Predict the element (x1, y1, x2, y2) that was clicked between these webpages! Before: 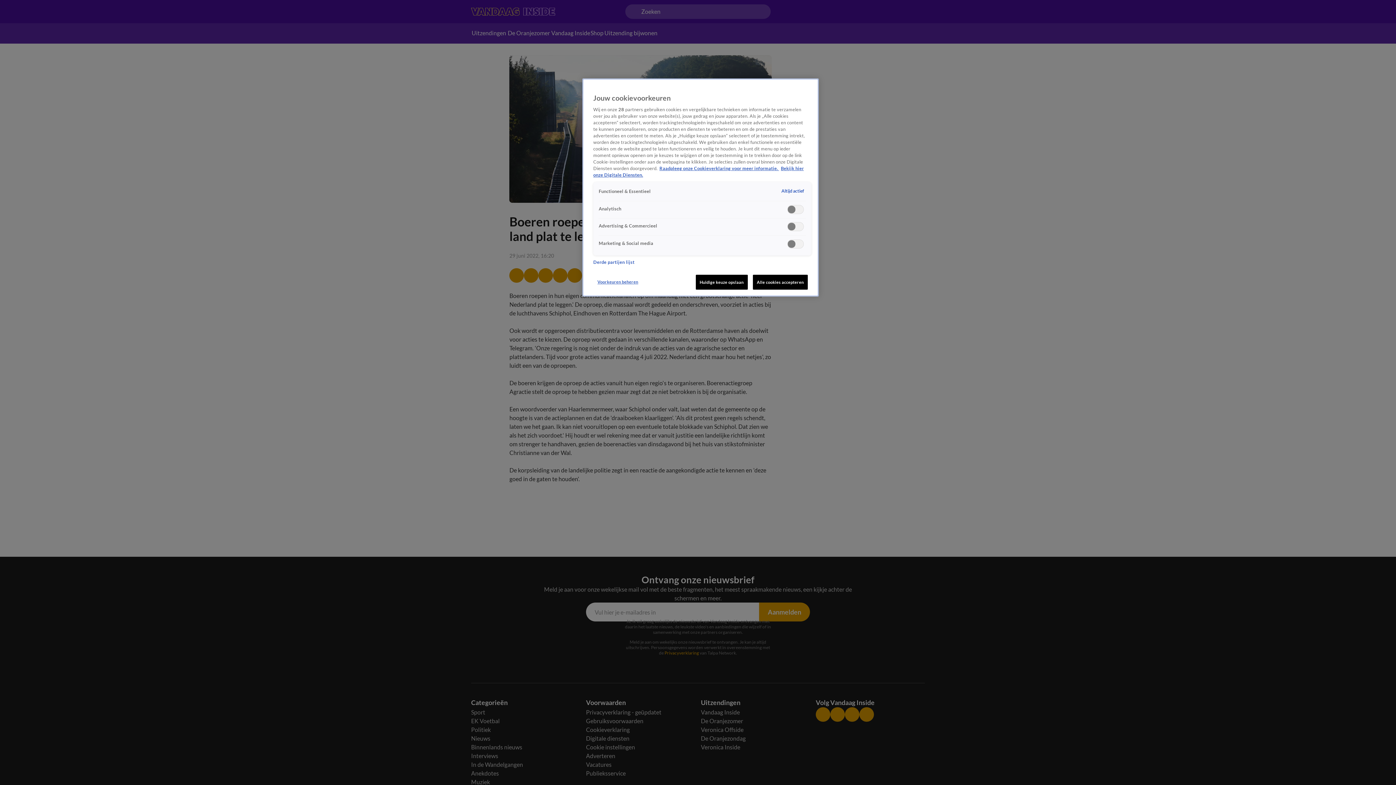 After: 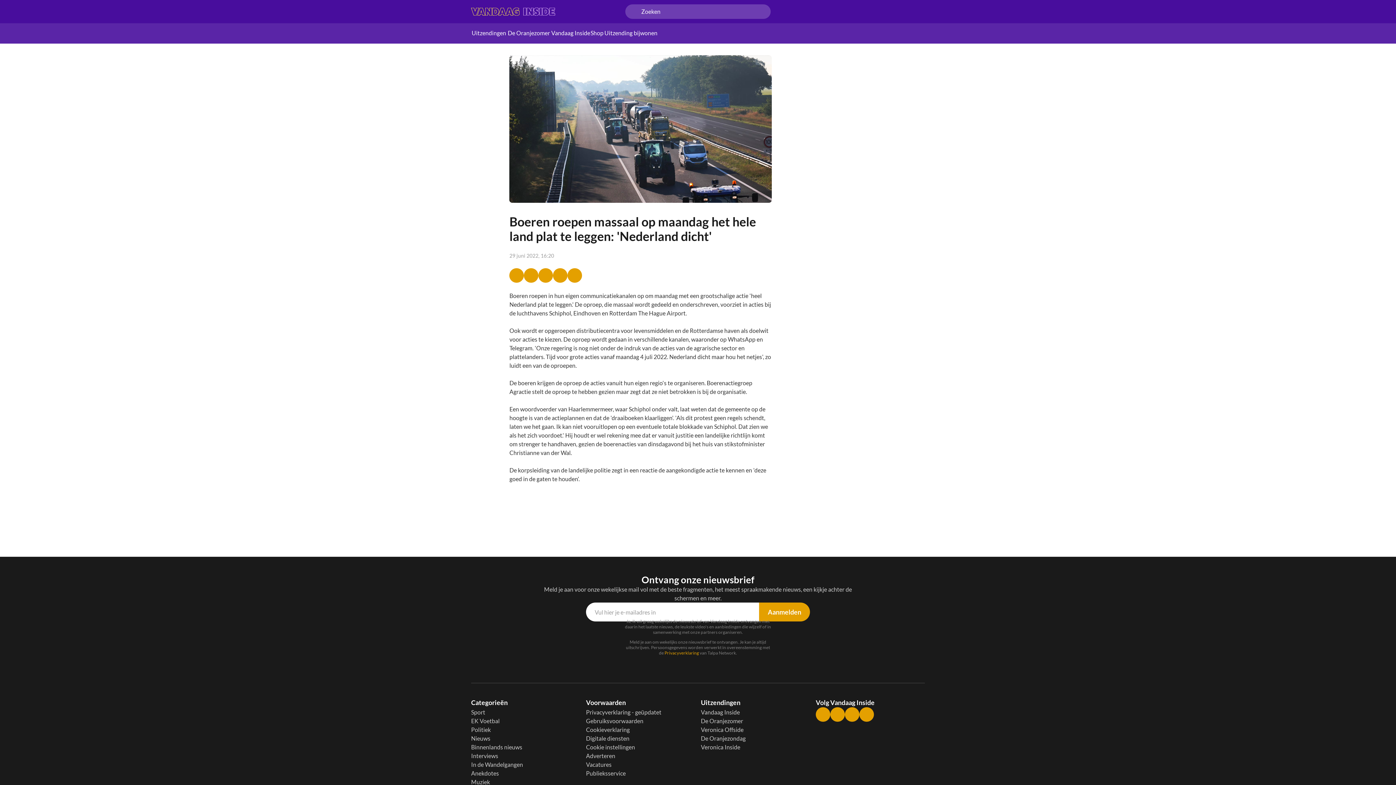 Action: bbox: (695, 274, 747, 289) label: Huidige keuze opslaan